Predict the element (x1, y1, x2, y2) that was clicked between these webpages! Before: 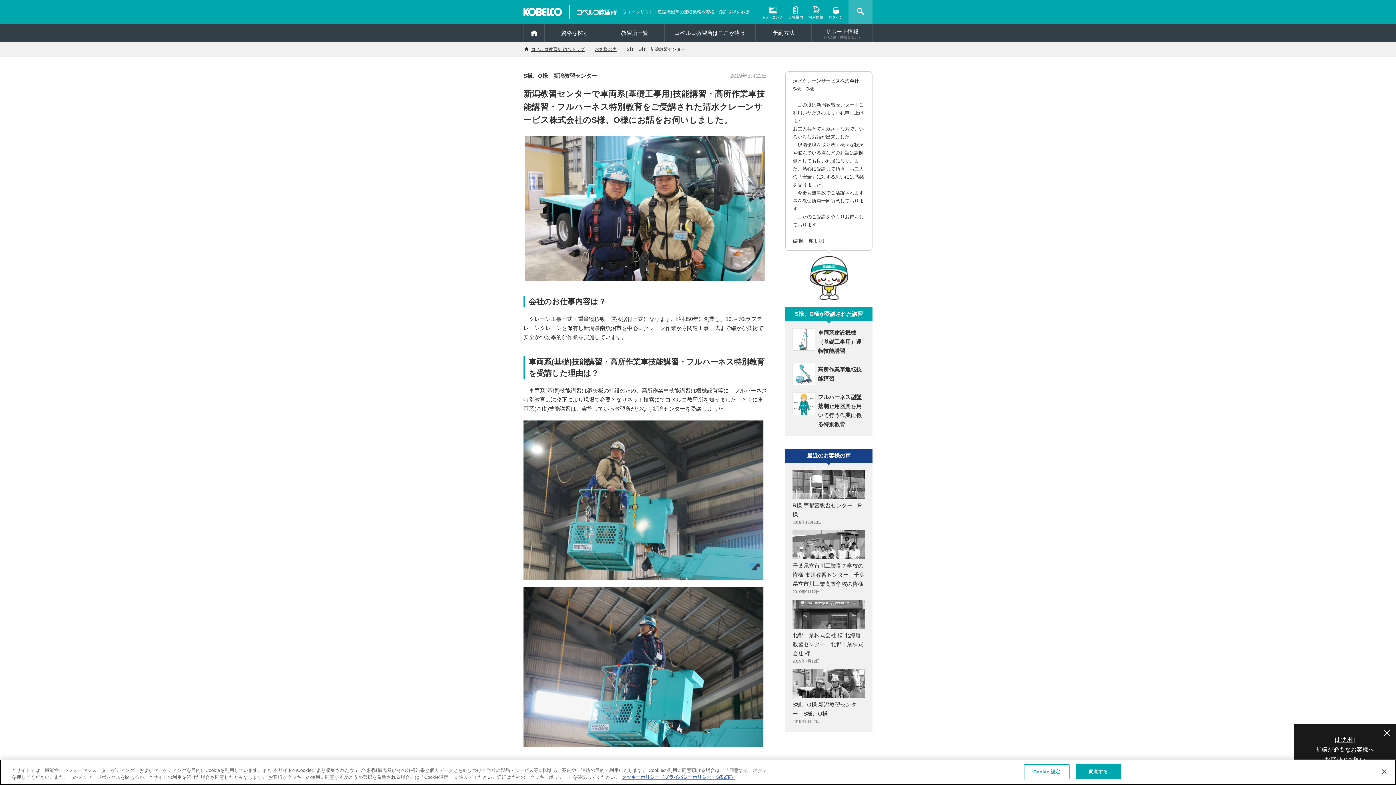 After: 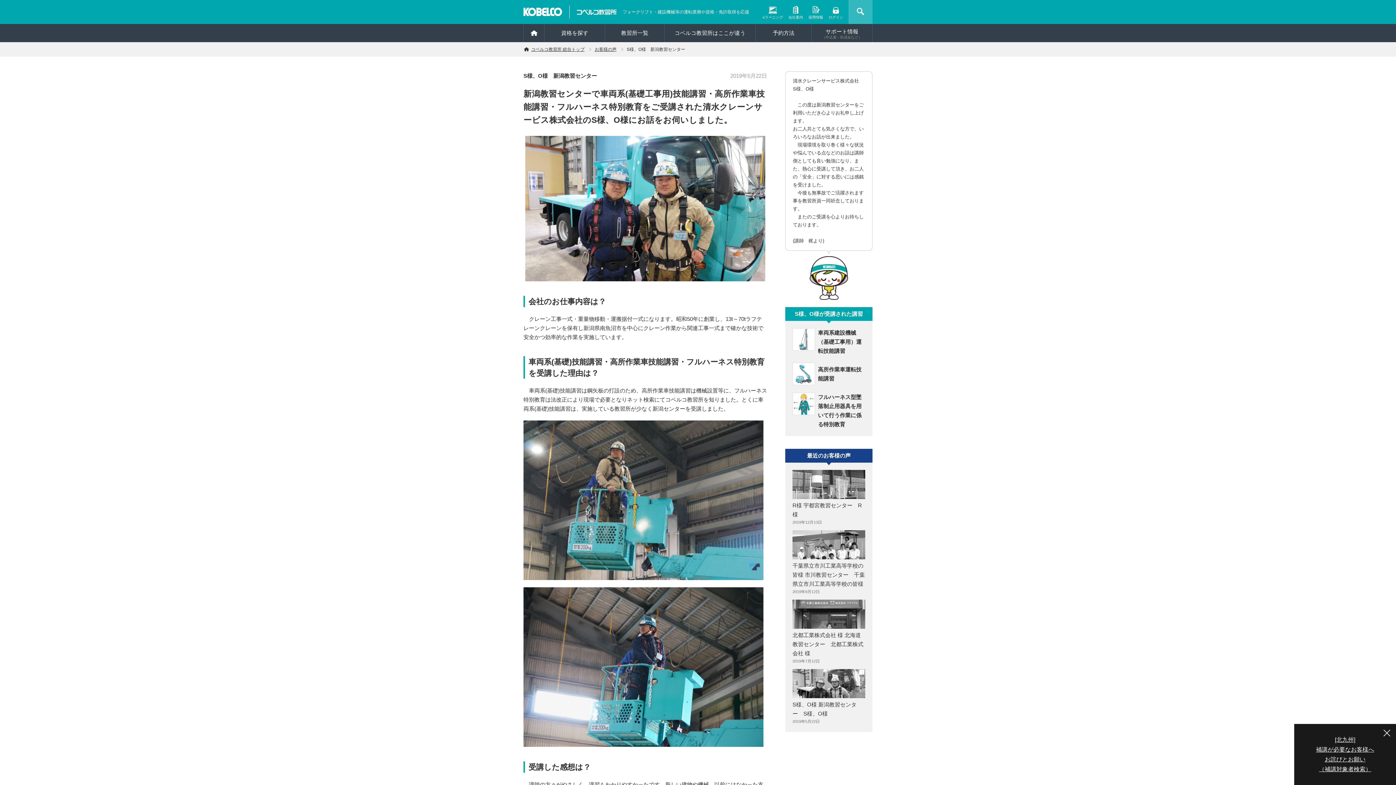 Action: label: 閉じる bbox: (1376, 775, 1392, 791)